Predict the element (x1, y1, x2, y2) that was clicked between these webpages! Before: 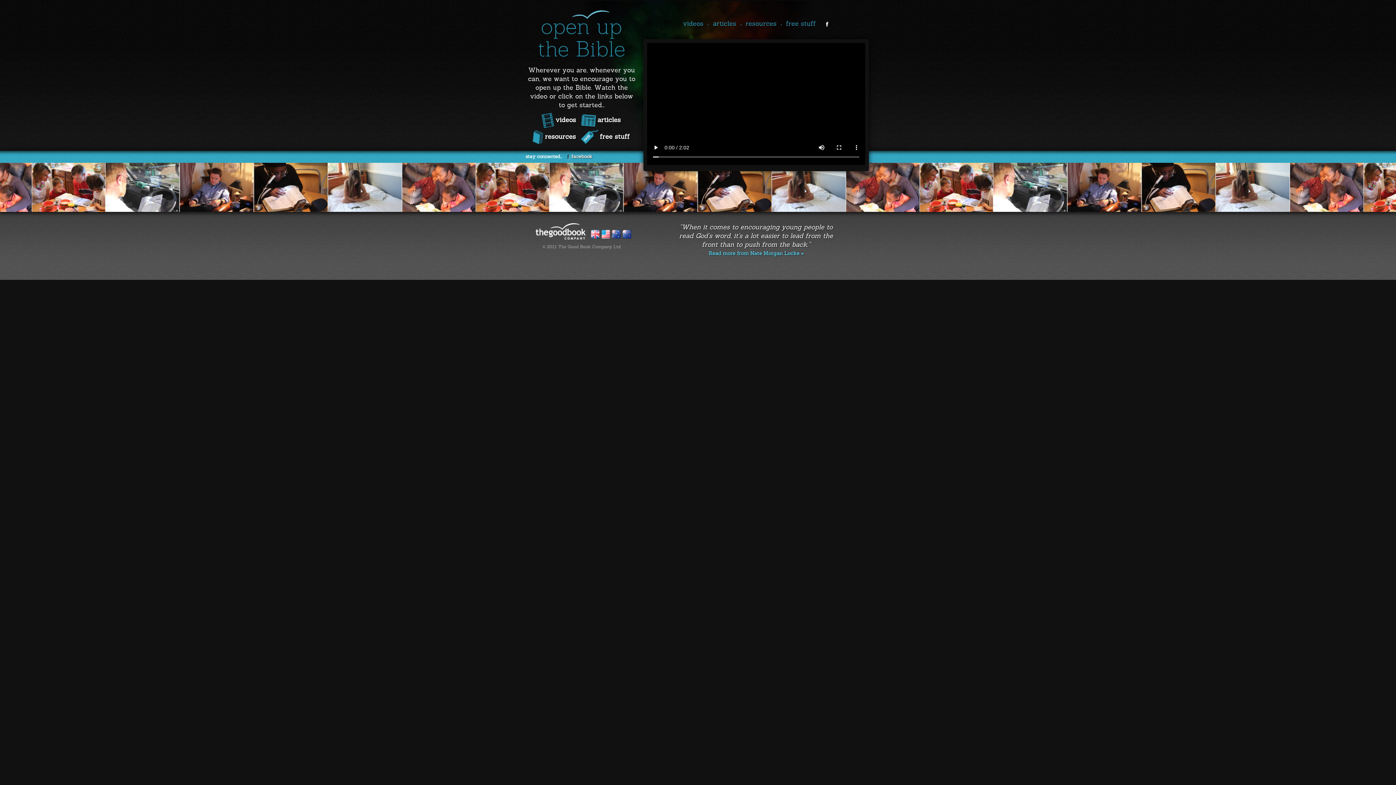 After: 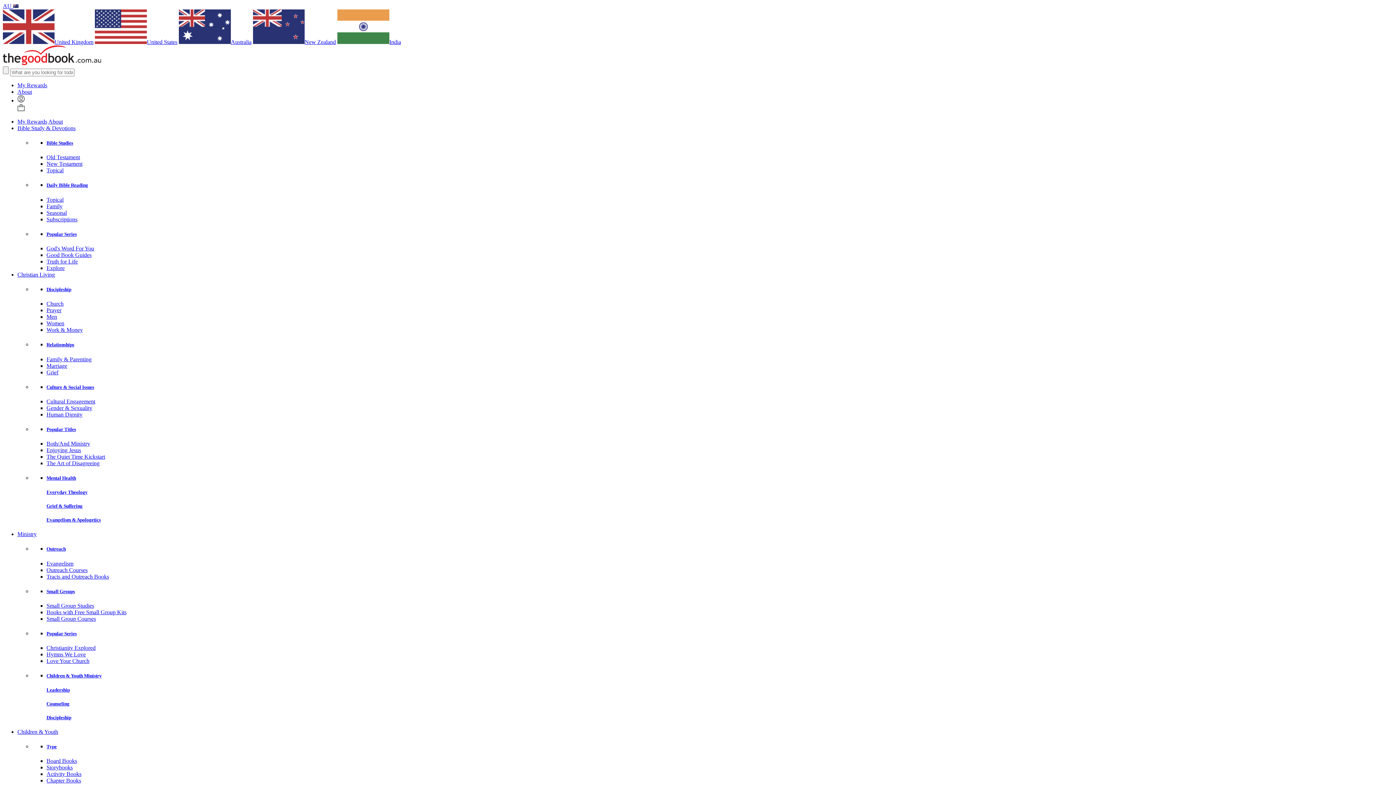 Action: bbox: (612, 229, 621, 238) label: http:/www.thegoodbook.com.au